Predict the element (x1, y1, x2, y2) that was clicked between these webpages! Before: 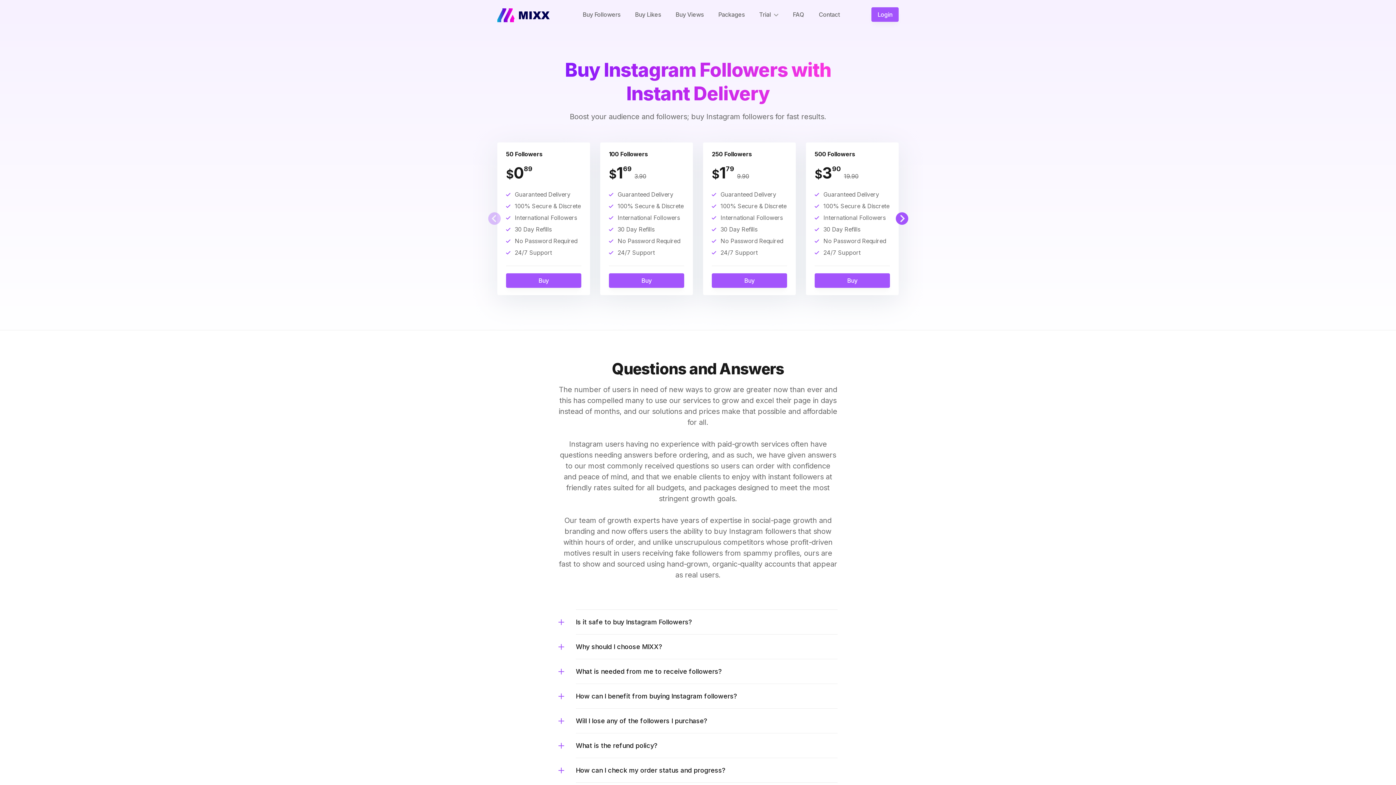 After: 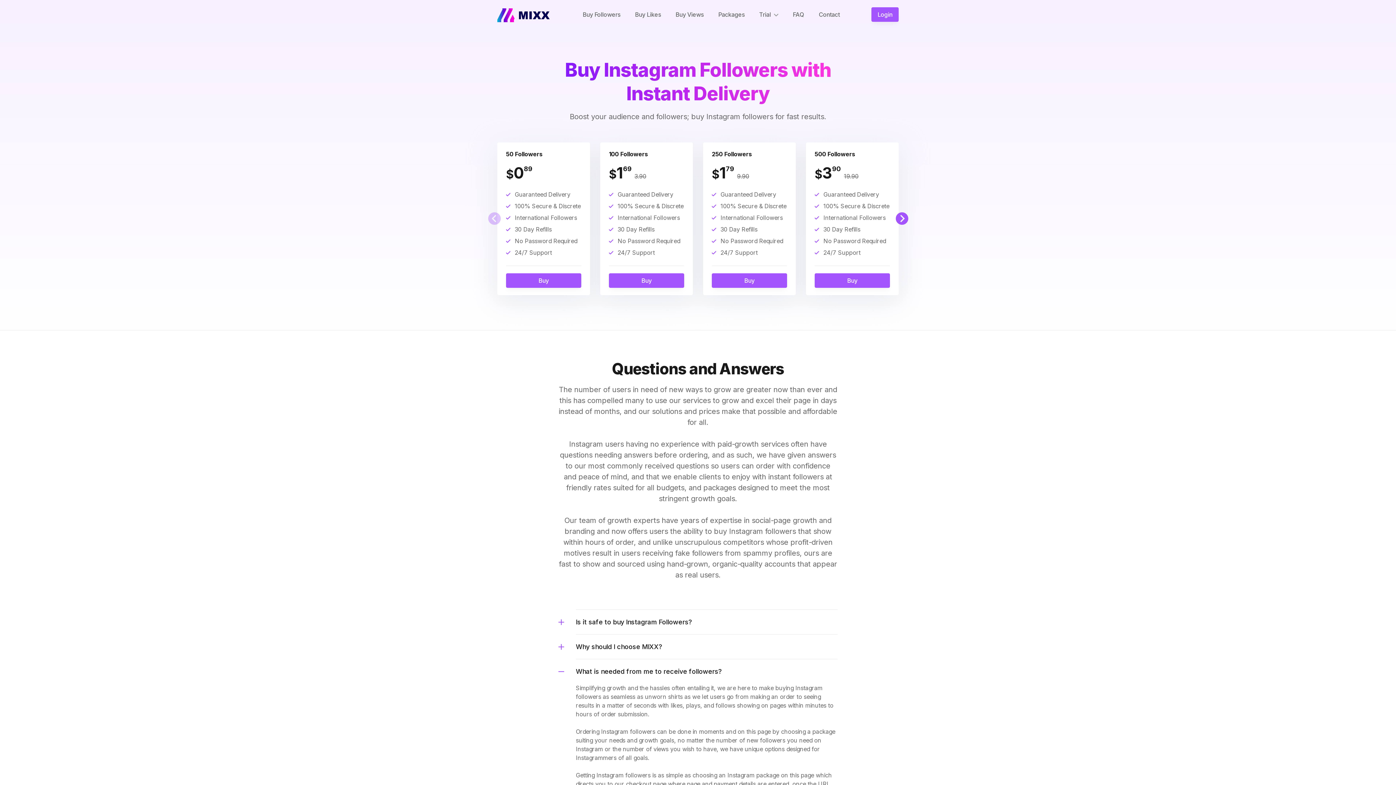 Action: bbox: (576, 659, 837, 684) label: What is needed from me to receive followers?